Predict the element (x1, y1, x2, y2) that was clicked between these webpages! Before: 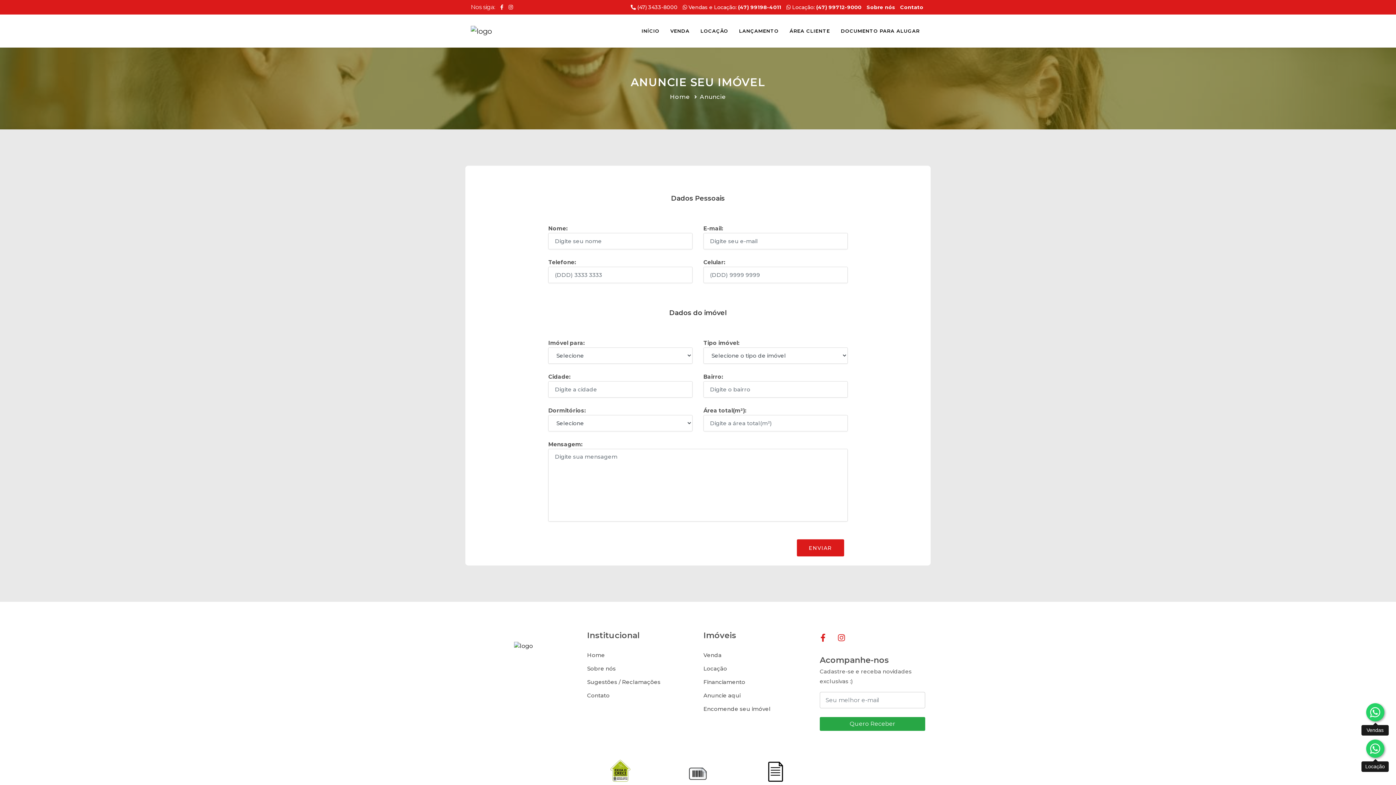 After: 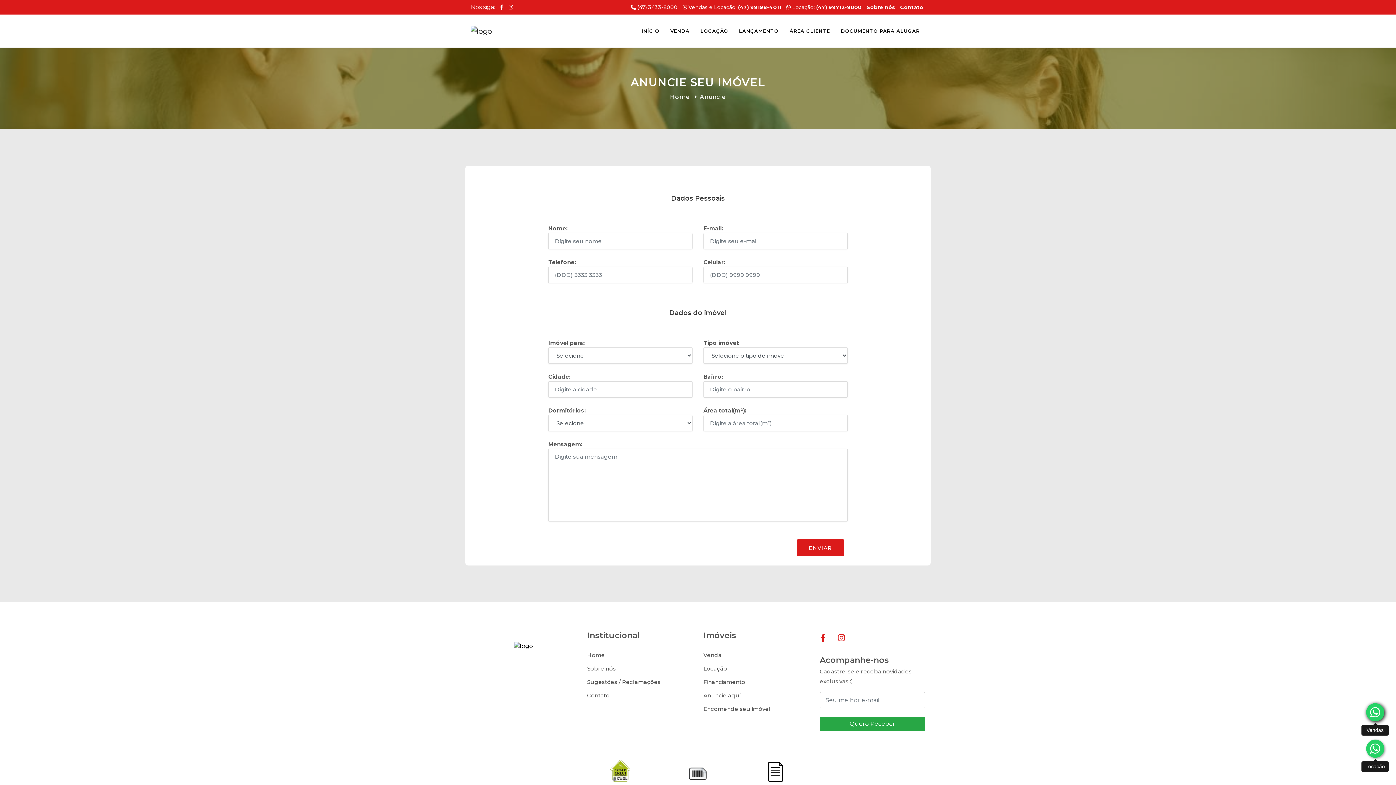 Action: bbox: (1361, 703, 1389, 721) label: Vendas